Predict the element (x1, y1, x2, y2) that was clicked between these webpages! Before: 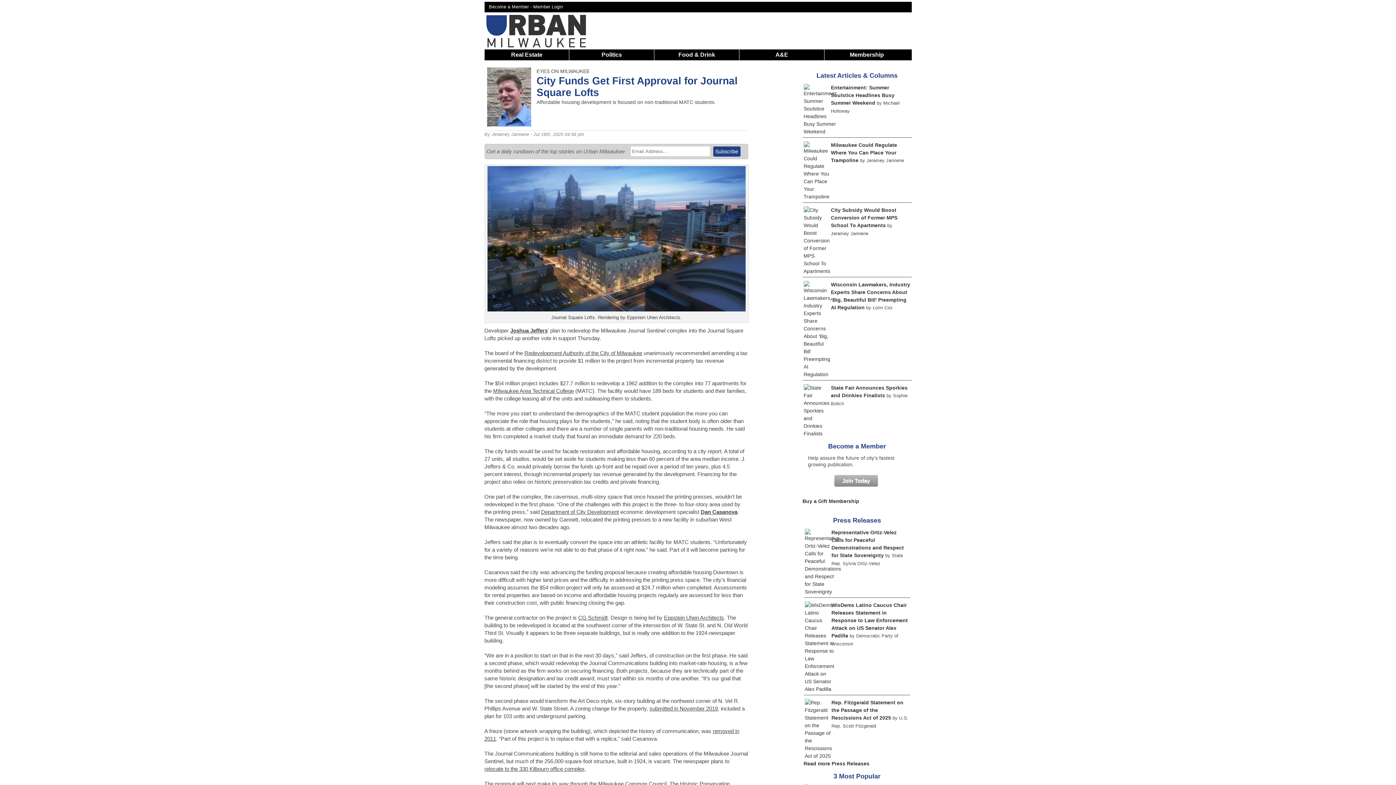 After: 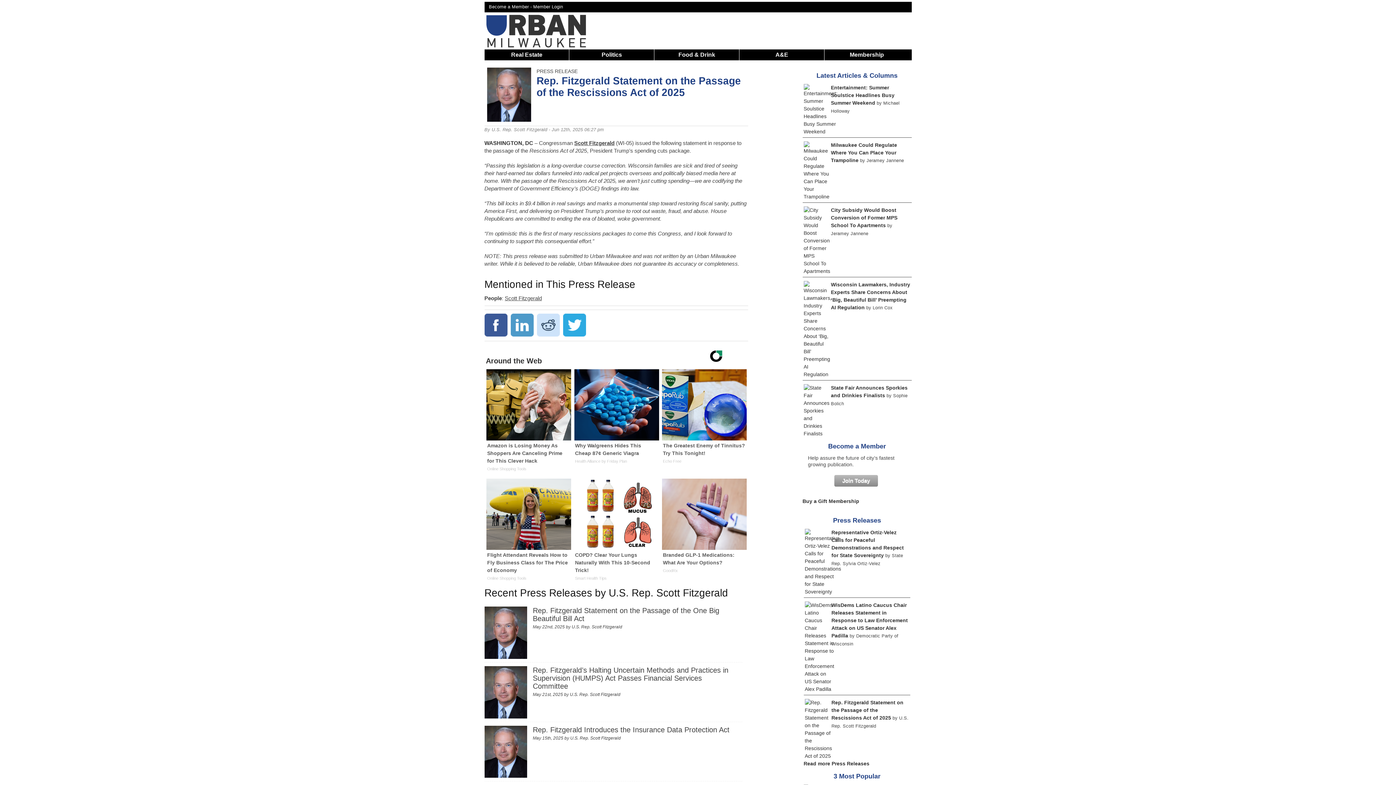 Action: bbox: (804, 753, 832, 759)